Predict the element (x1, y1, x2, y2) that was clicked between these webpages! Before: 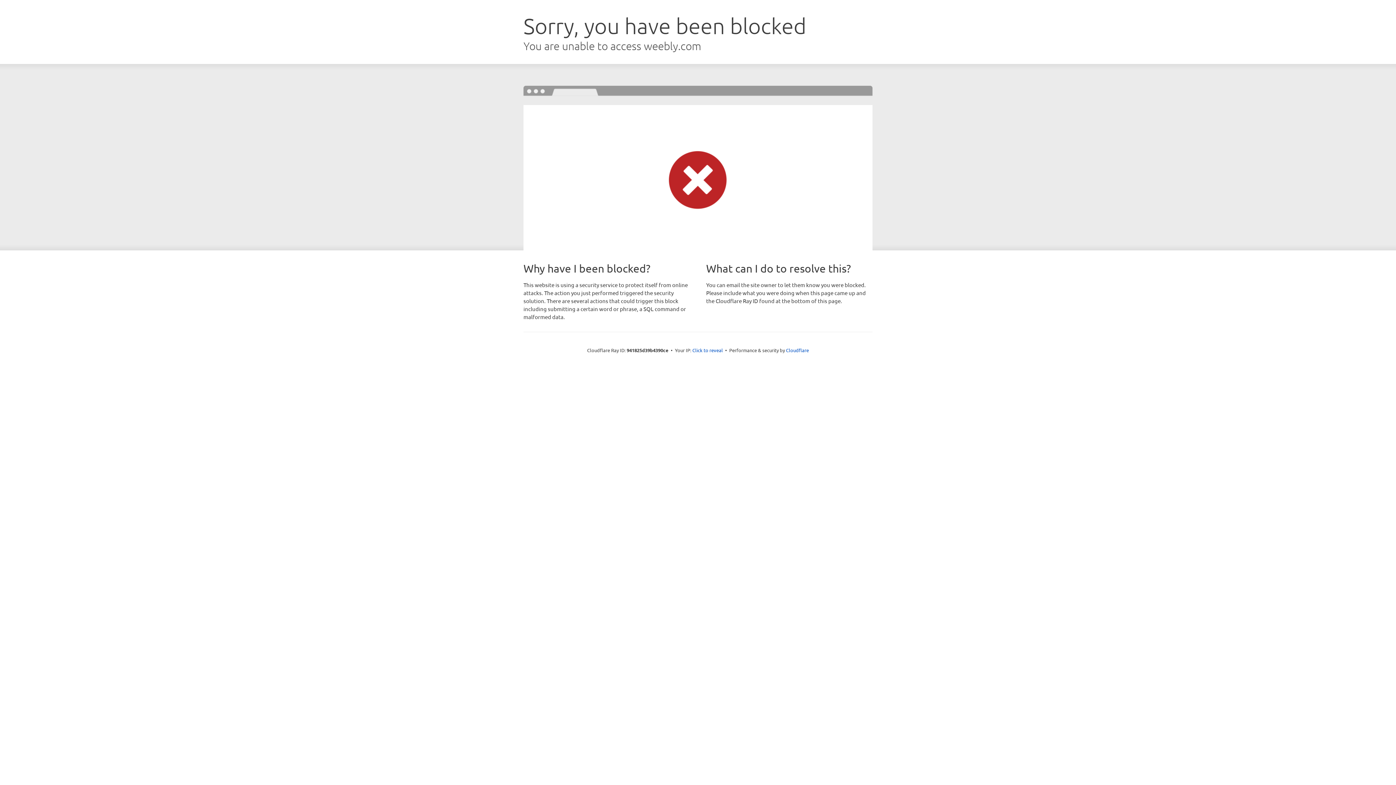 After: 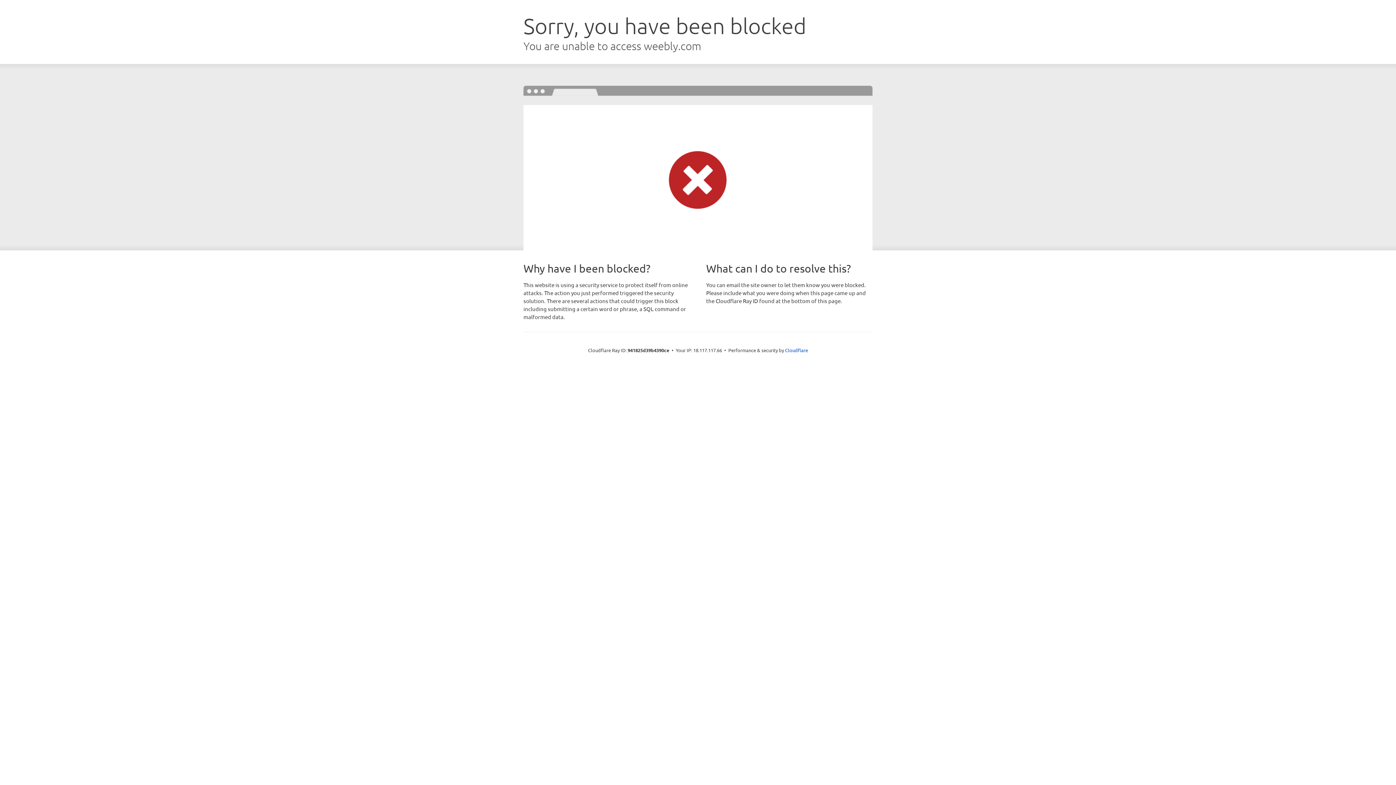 Action: bbox: (692, 346, 723, 353) label: Click to reveal